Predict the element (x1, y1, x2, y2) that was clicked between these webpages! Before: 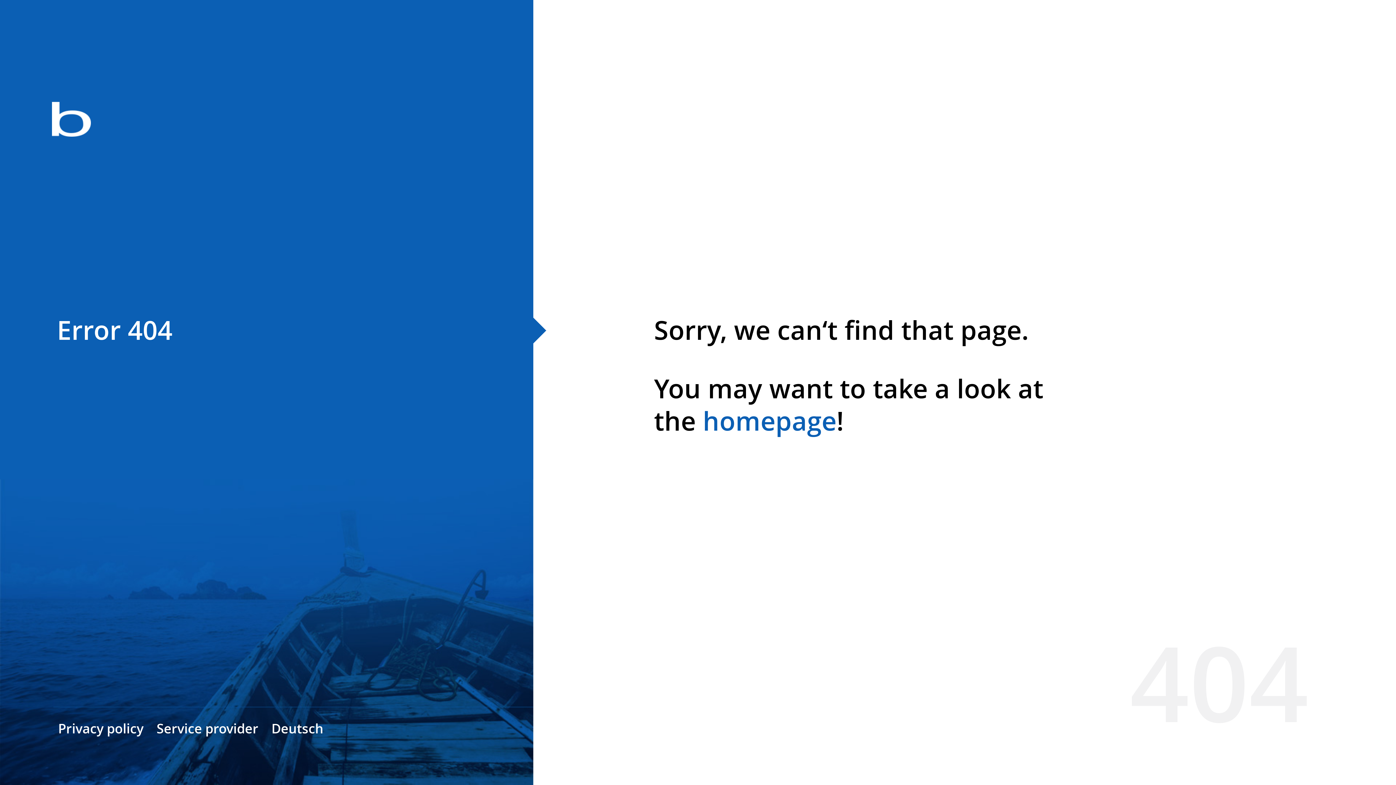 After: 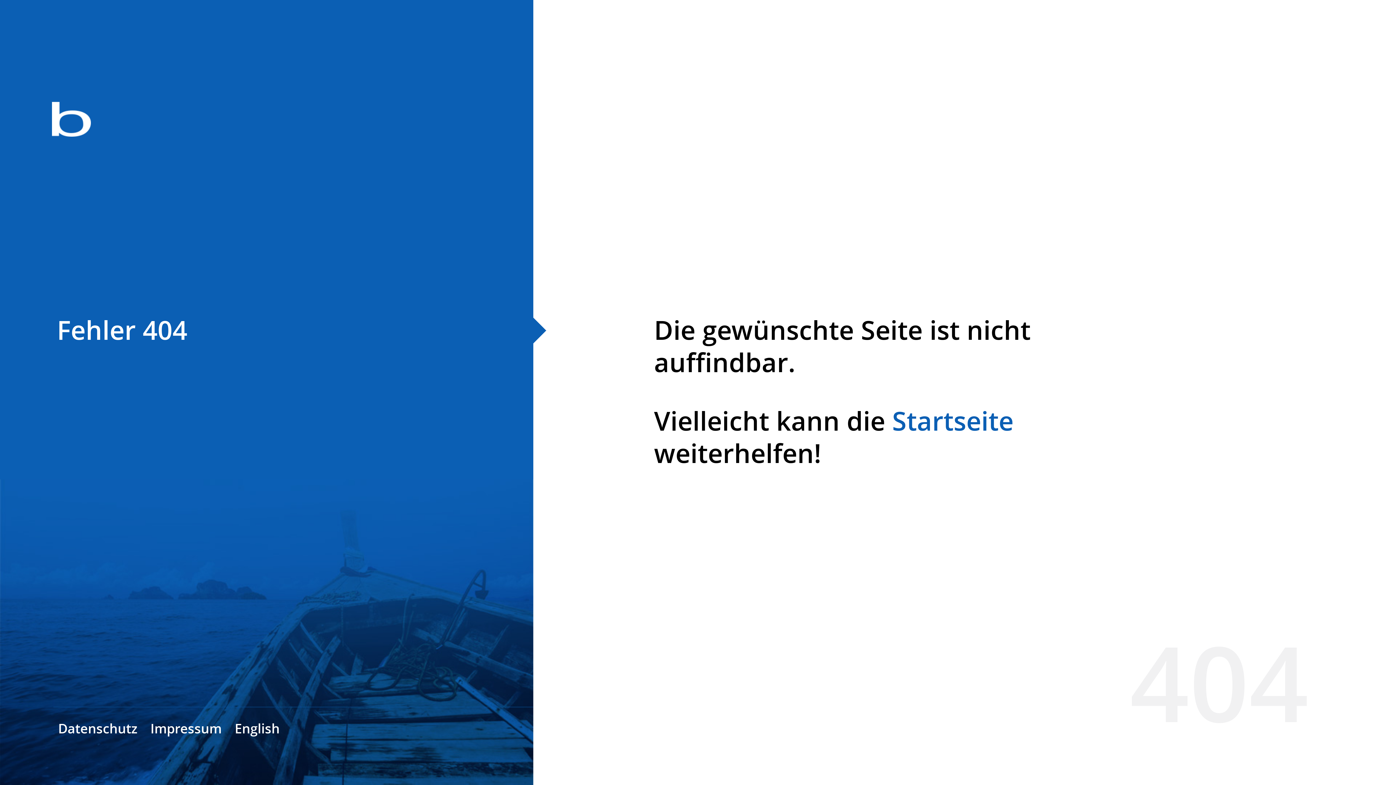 Action: label: Deutsch bbox: (271, 720, 323, 737)